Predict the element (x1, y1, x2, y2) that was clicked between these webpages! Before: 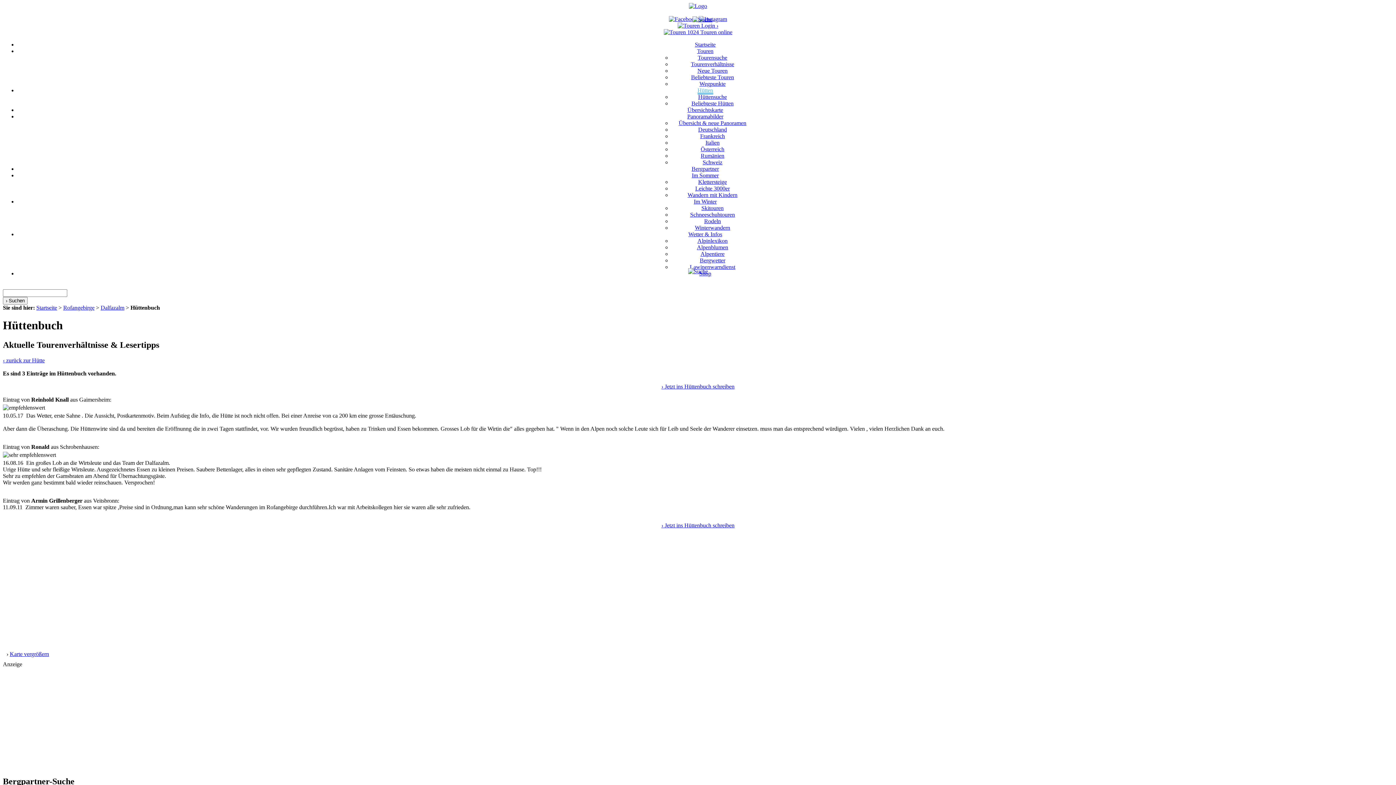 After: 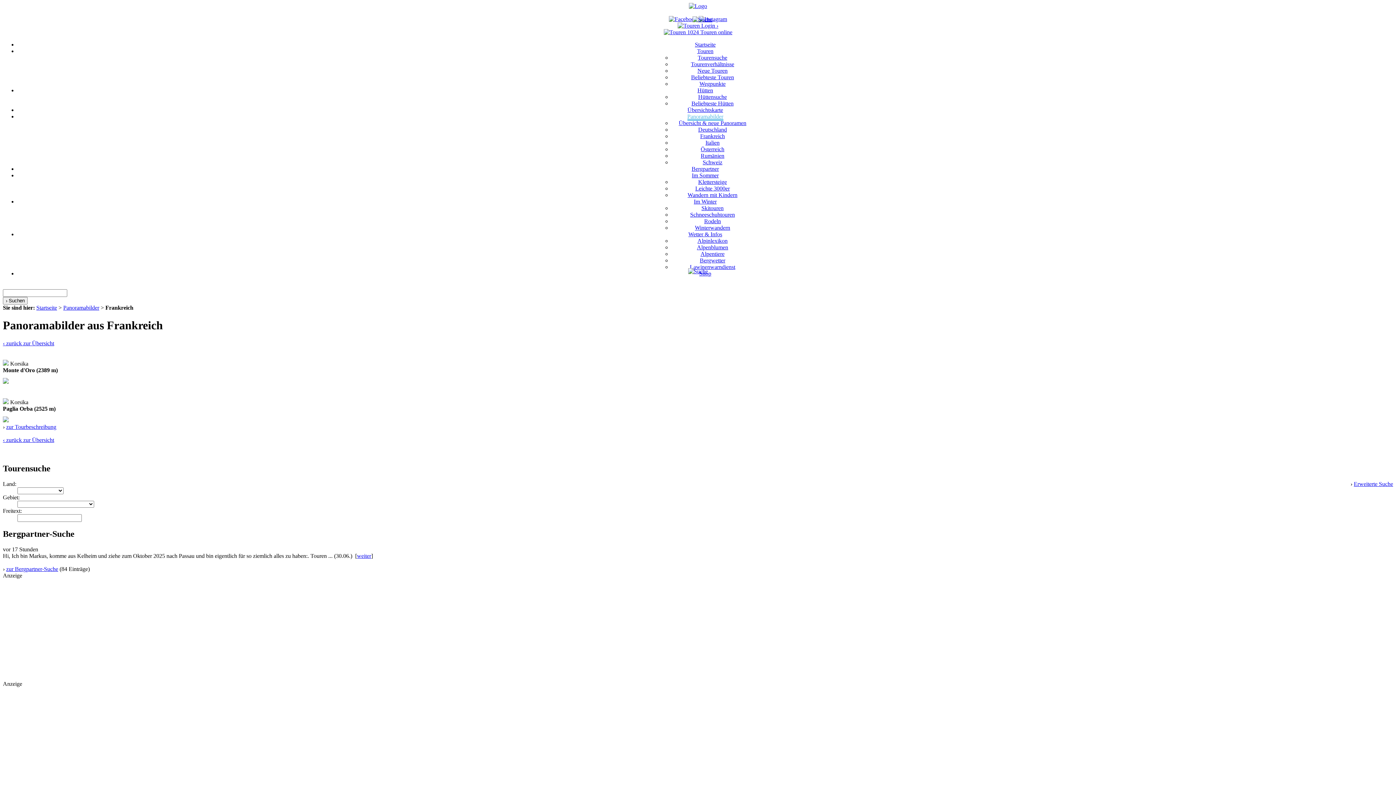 Action: label: Frankreich bbox: (700, 133, 725, 139)